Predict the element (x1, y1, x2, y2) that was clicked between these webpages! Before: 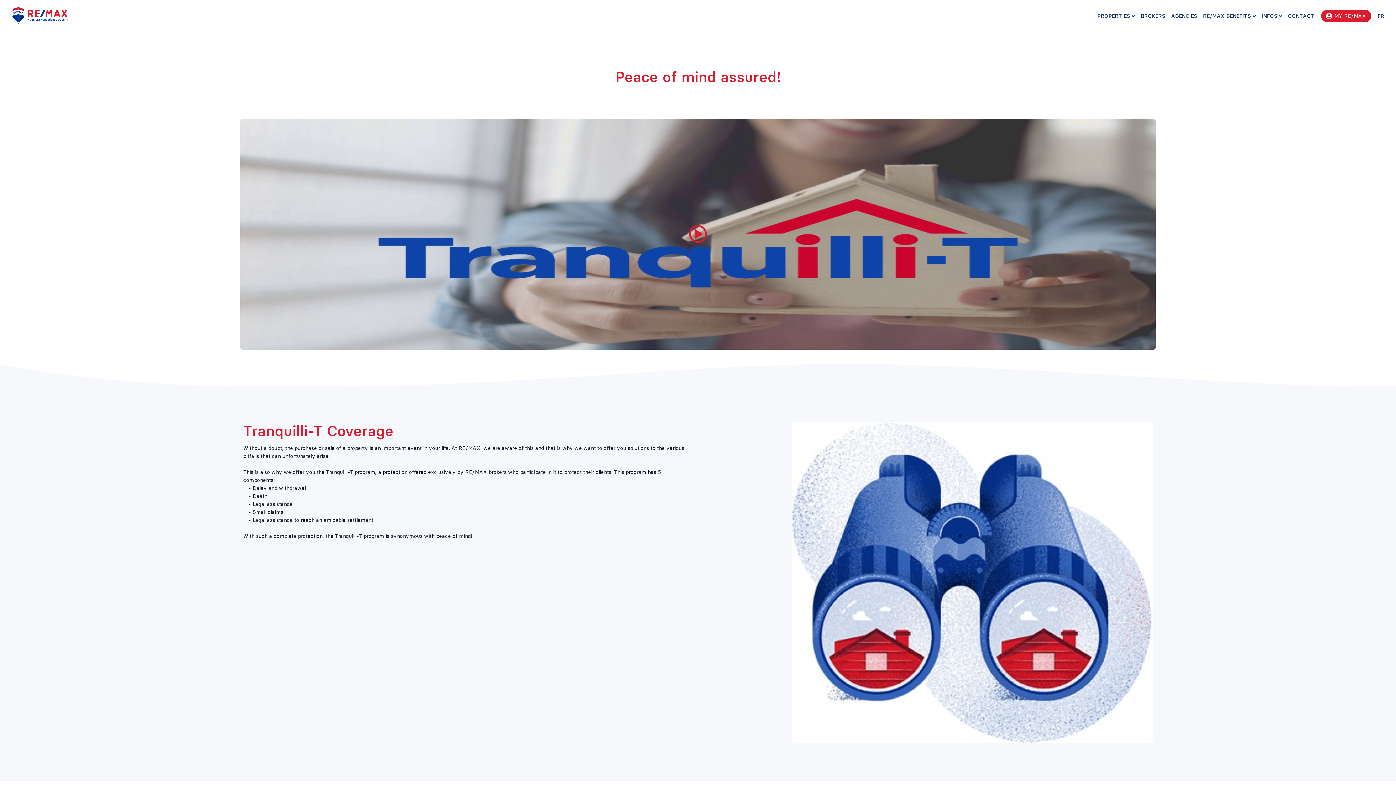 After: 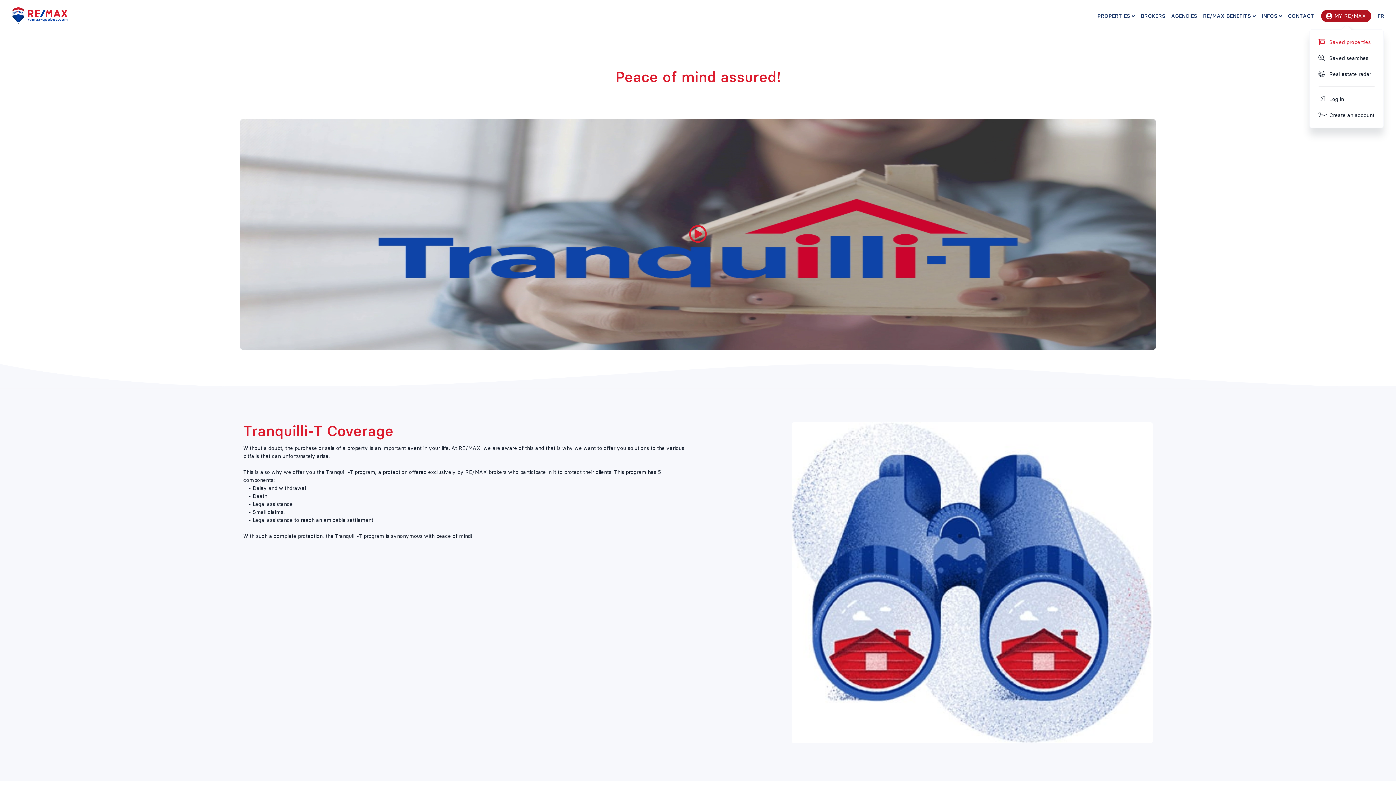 Action: label: MY RE/MAX bbox: (1321, 9, 1371, 22)